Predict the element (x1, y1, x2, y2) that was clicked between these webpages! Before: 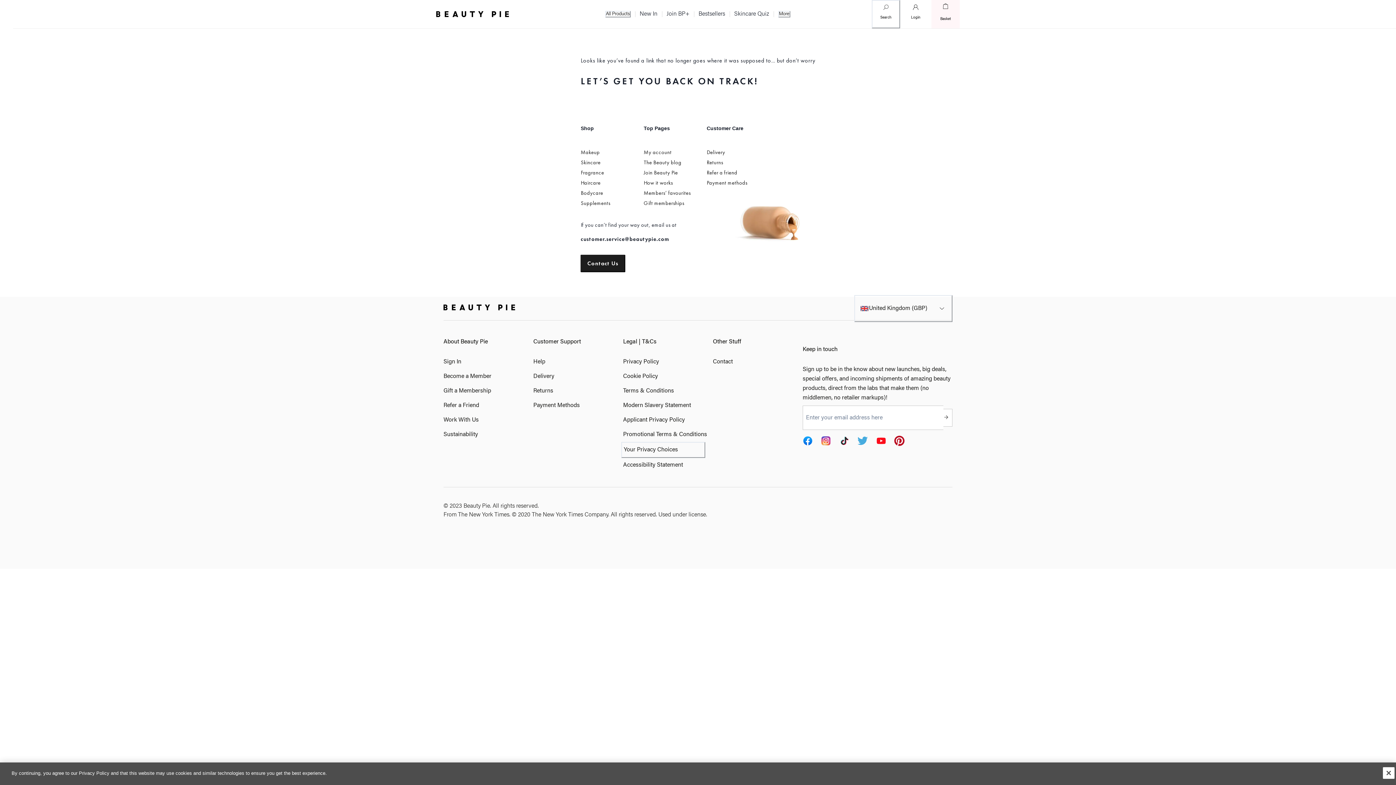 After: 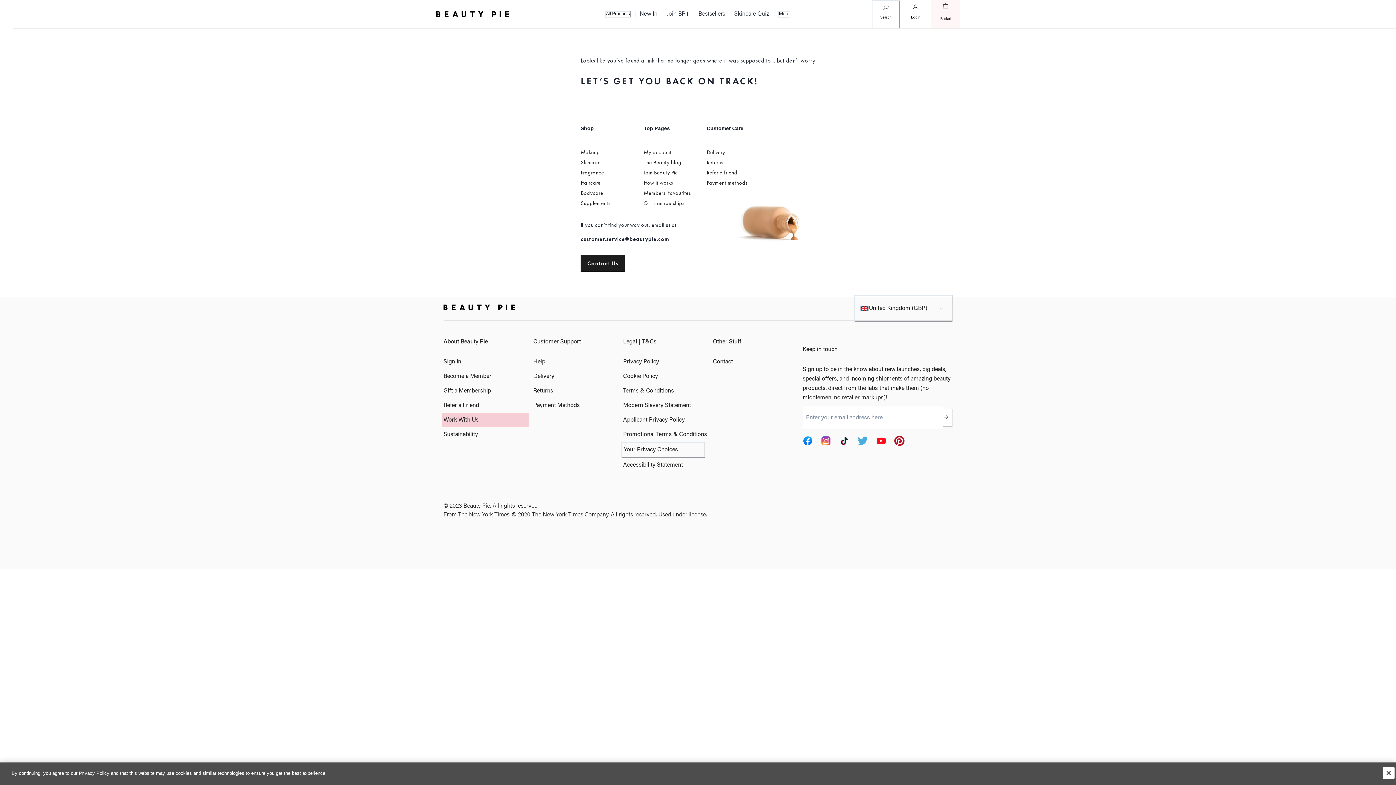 Action: label: Work With Us bbox: (441, 413, 529, 427)